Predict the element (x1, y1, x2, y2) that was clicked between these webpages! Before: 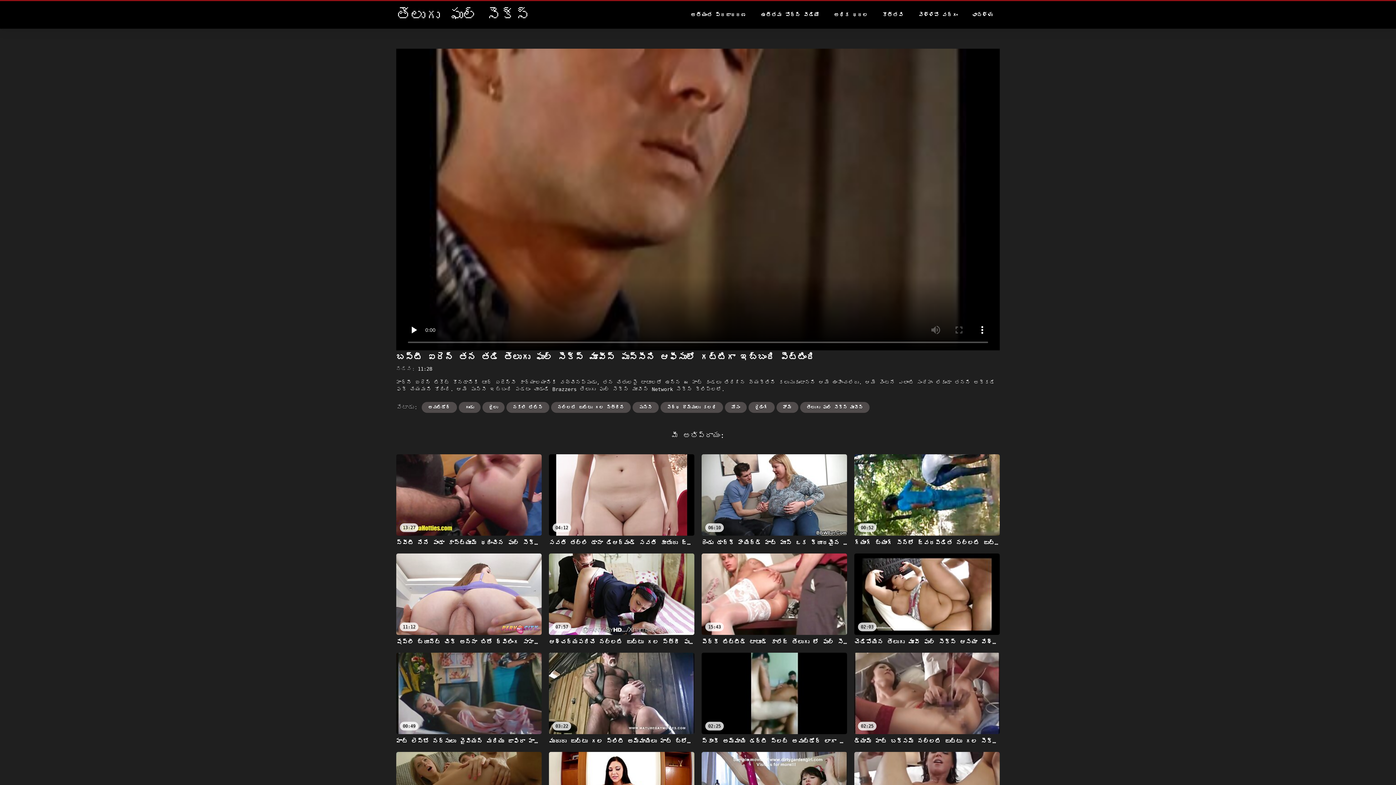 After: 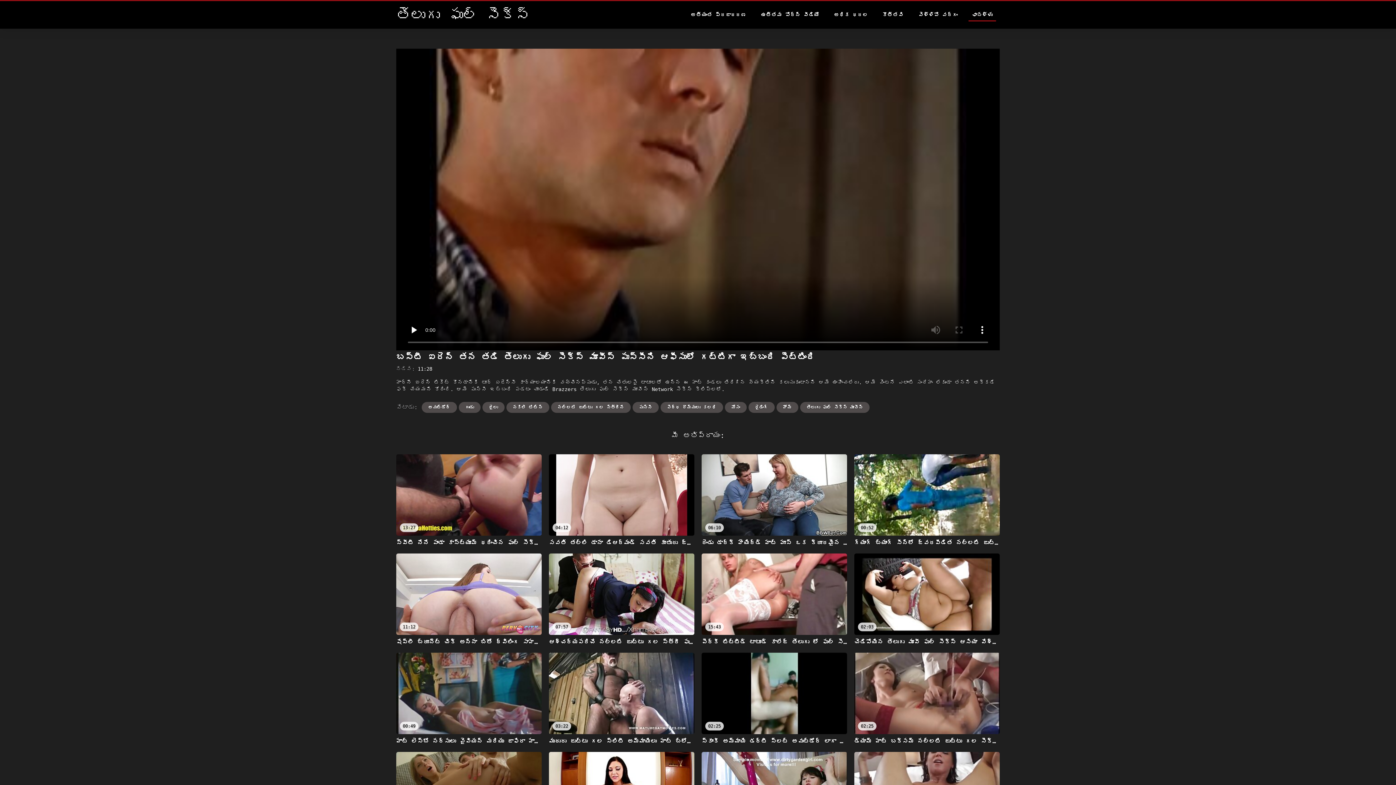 Action: label: ఛానళ్ళు bbox: (968, 8, 996, 21)